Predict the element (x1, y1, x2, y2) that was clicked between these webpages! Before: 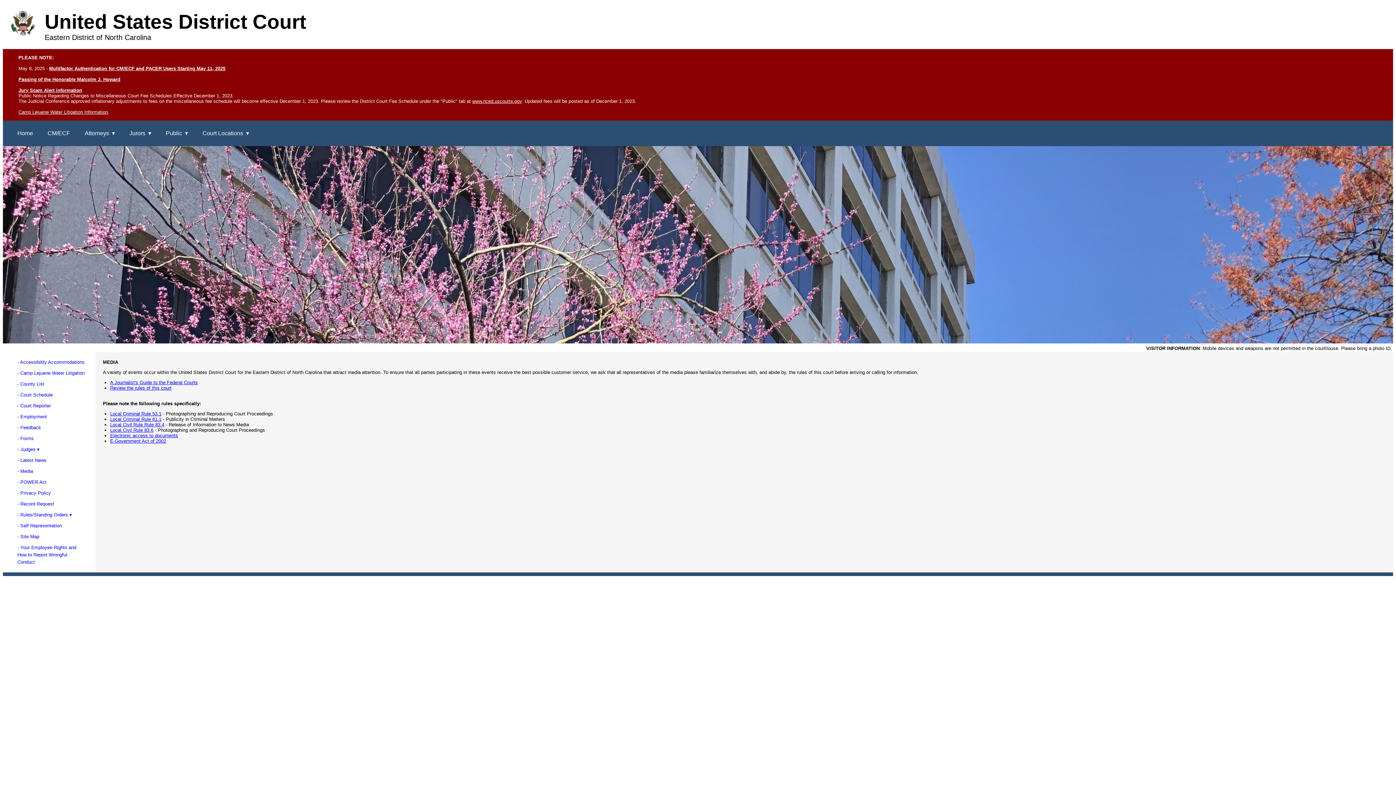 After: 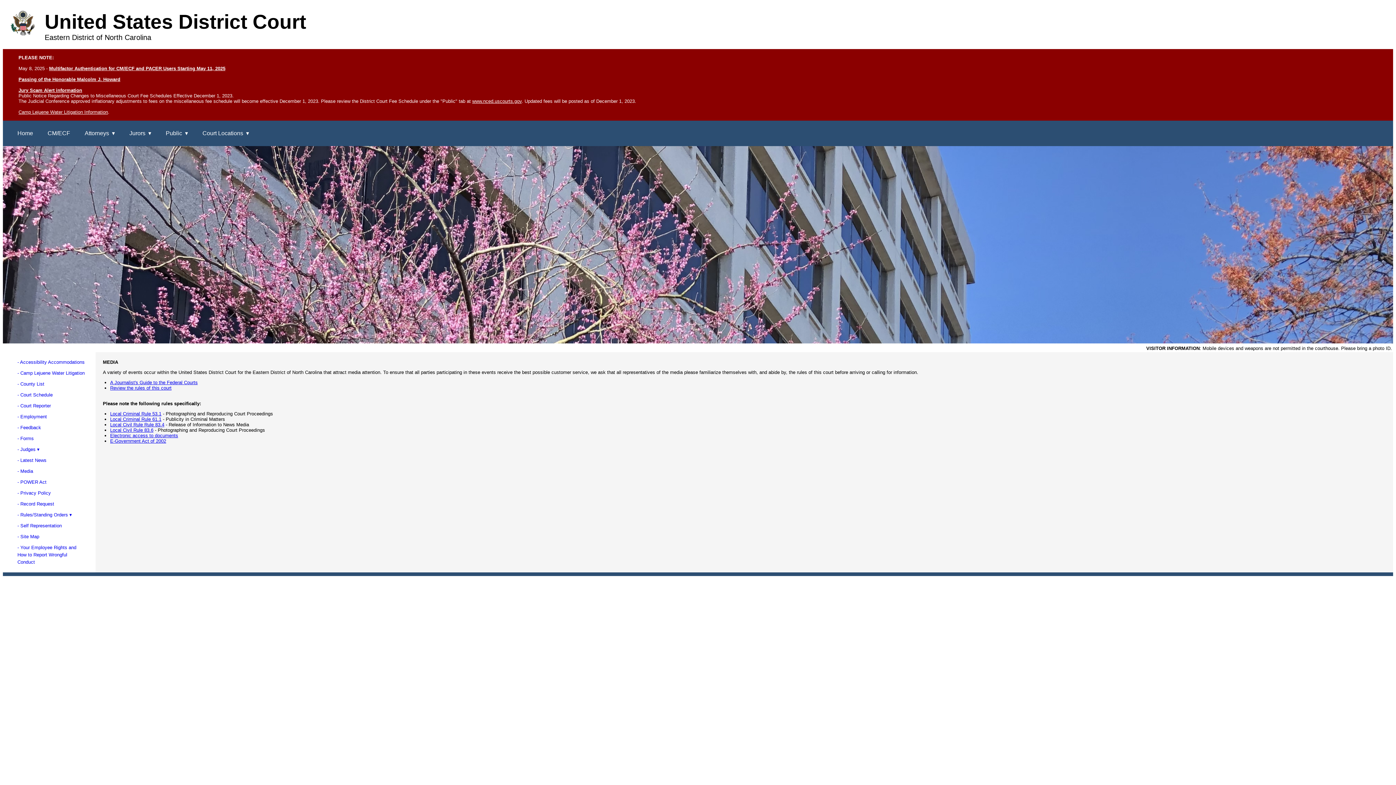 Action: bbox: (17, 468, 84, 475) label: - Media